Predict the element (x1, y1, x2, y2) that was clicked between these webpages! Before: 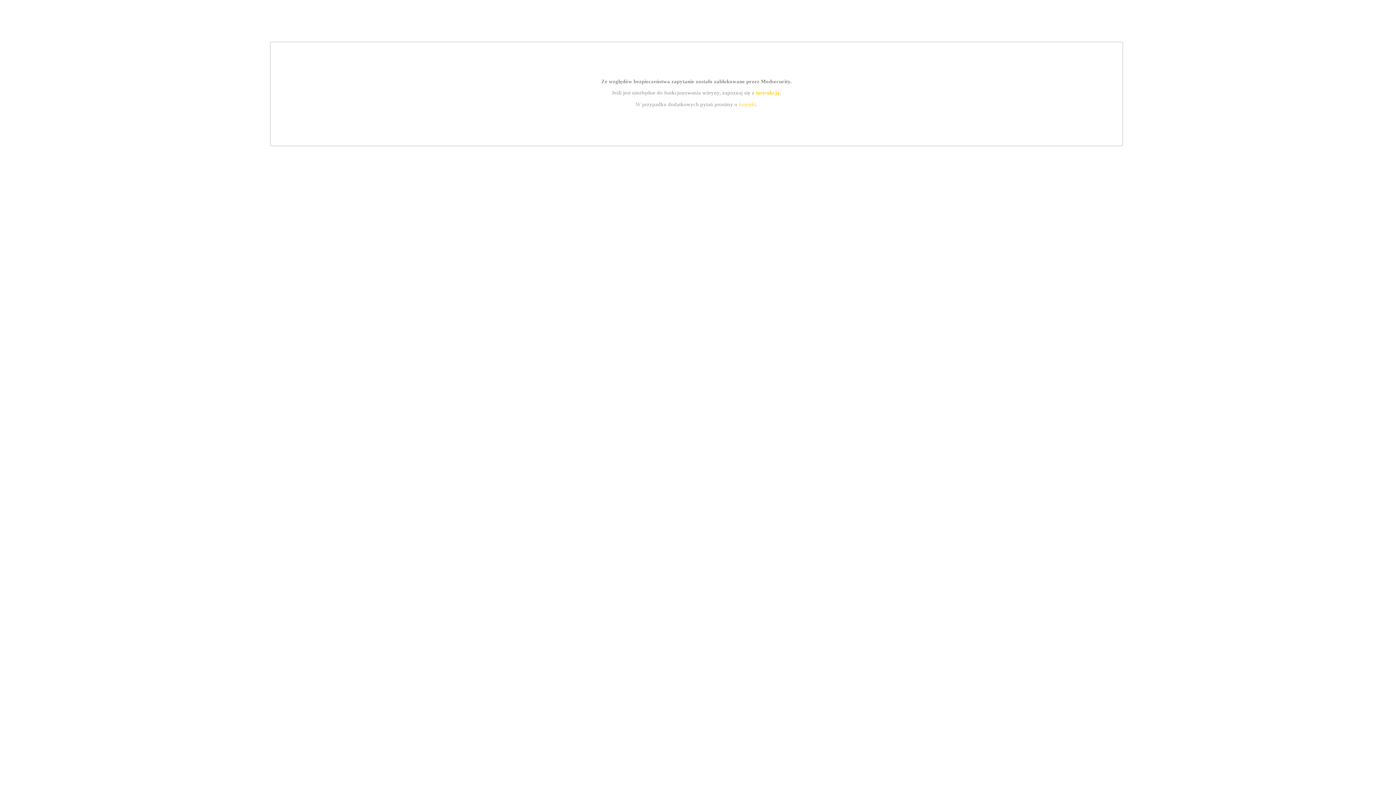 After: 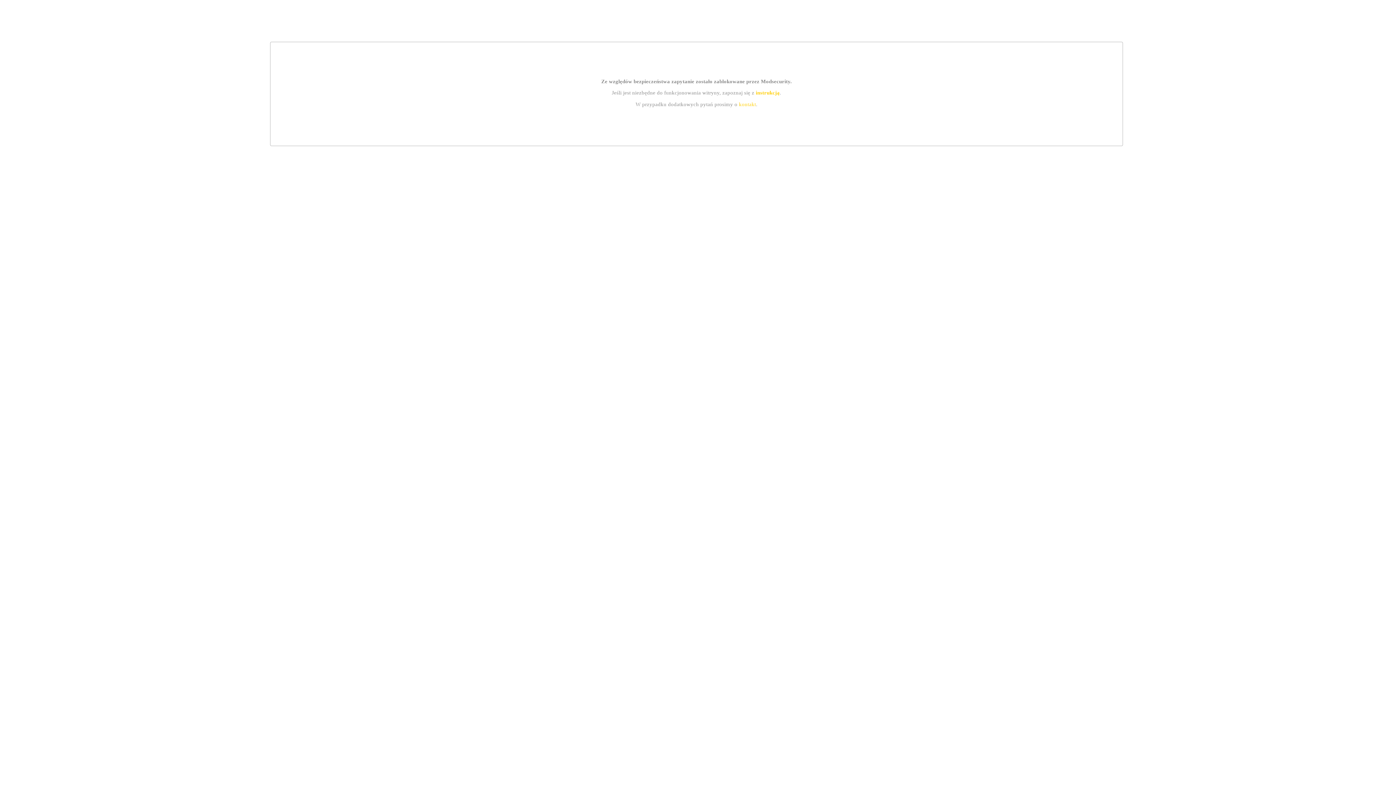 Action: label: kontakt bbox: (739, 101, 756, 107)